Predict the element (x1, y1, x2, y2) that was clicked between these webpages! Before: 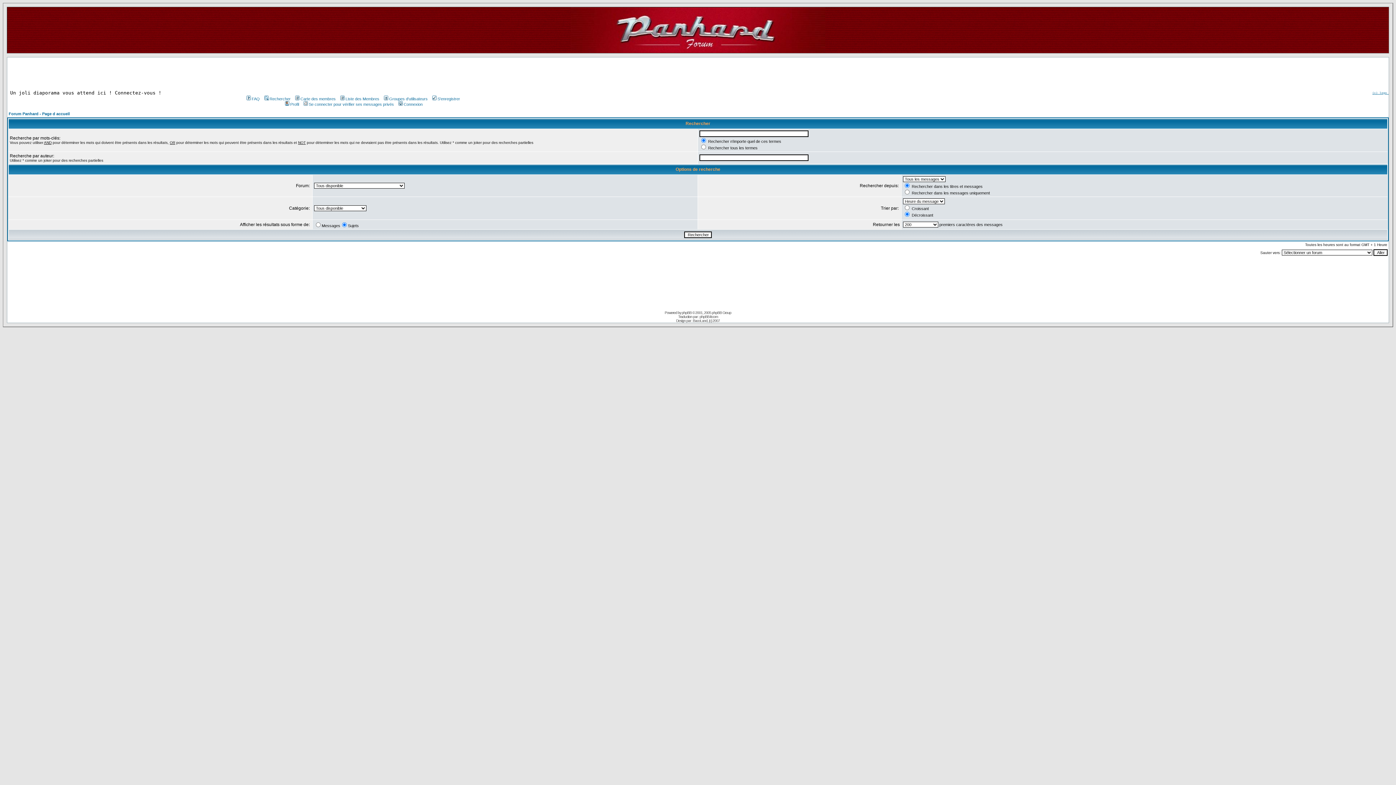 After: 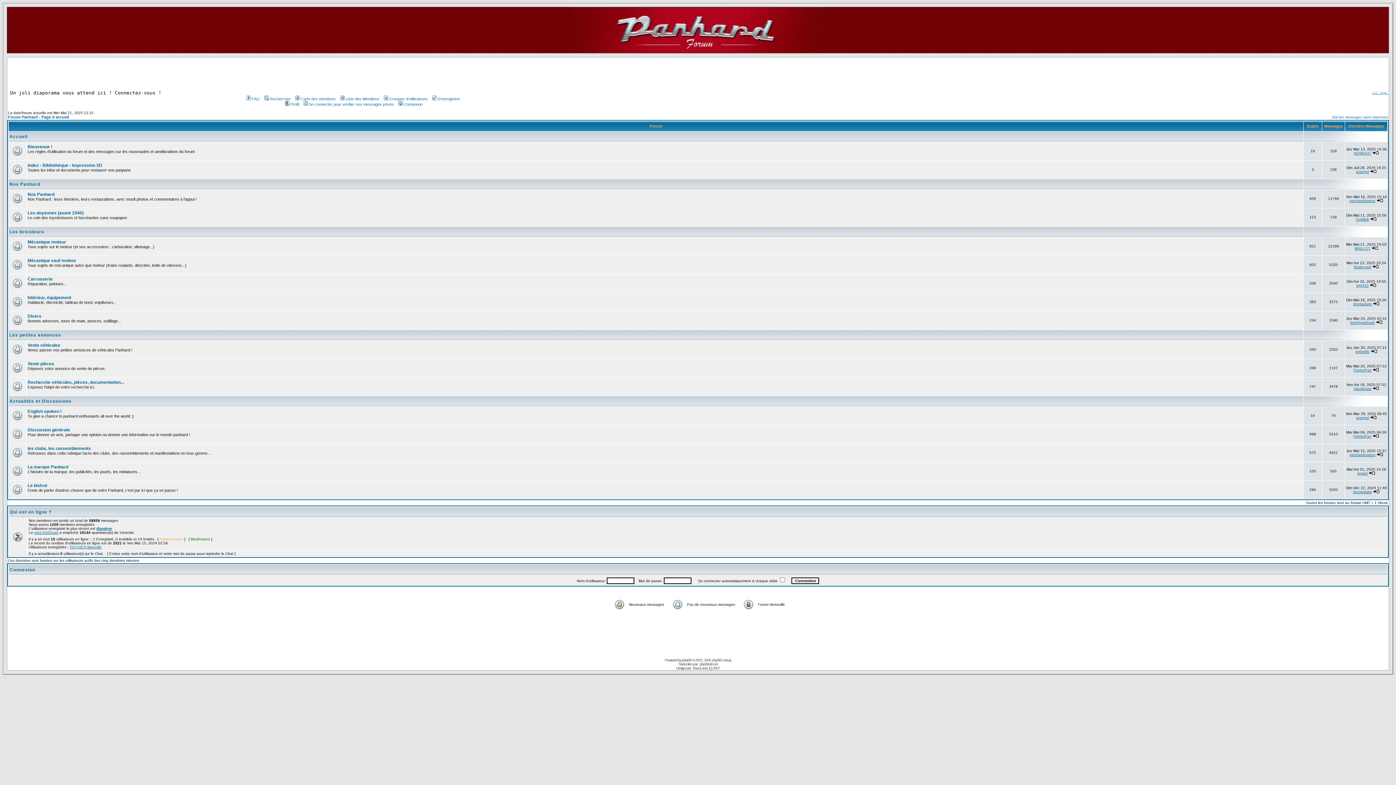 Action: bbox: (570, 26, 825, 32)